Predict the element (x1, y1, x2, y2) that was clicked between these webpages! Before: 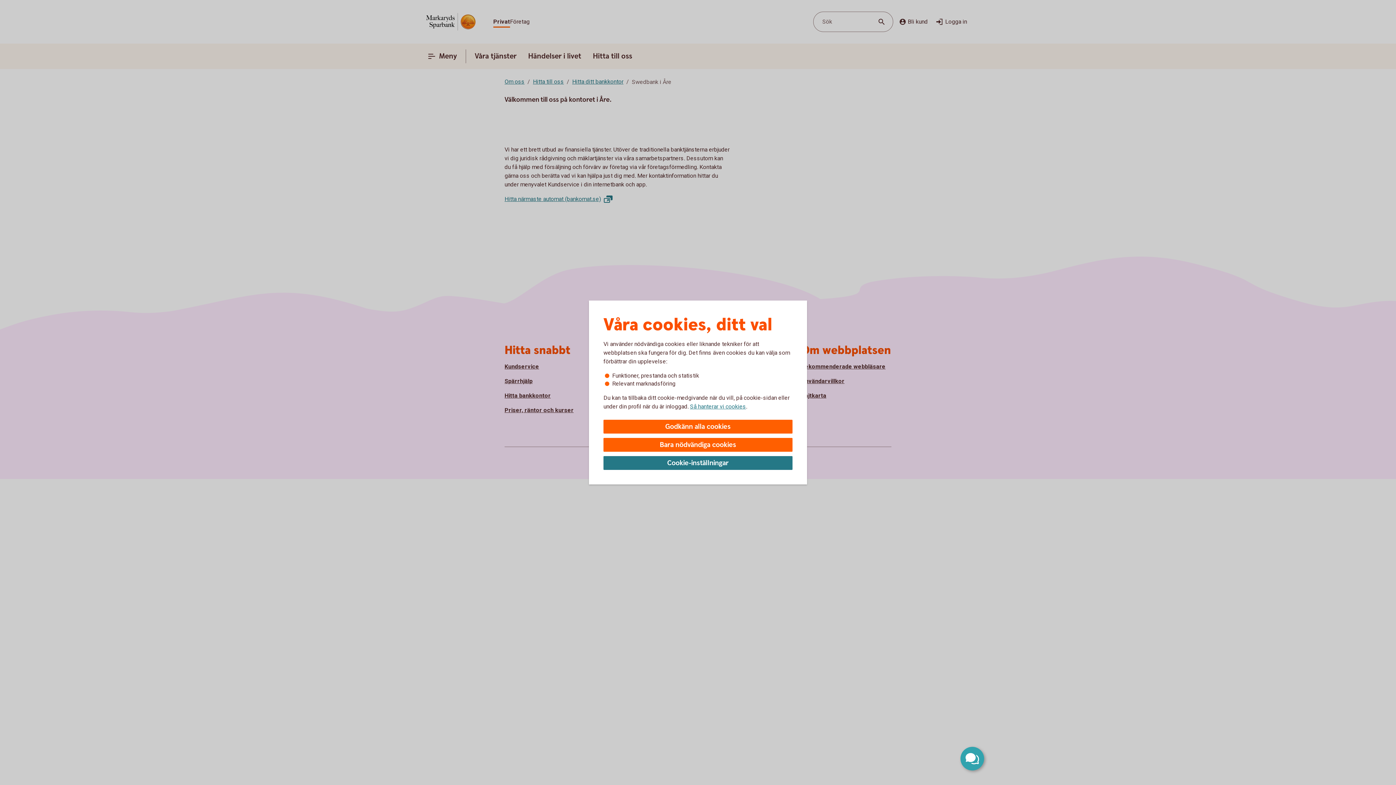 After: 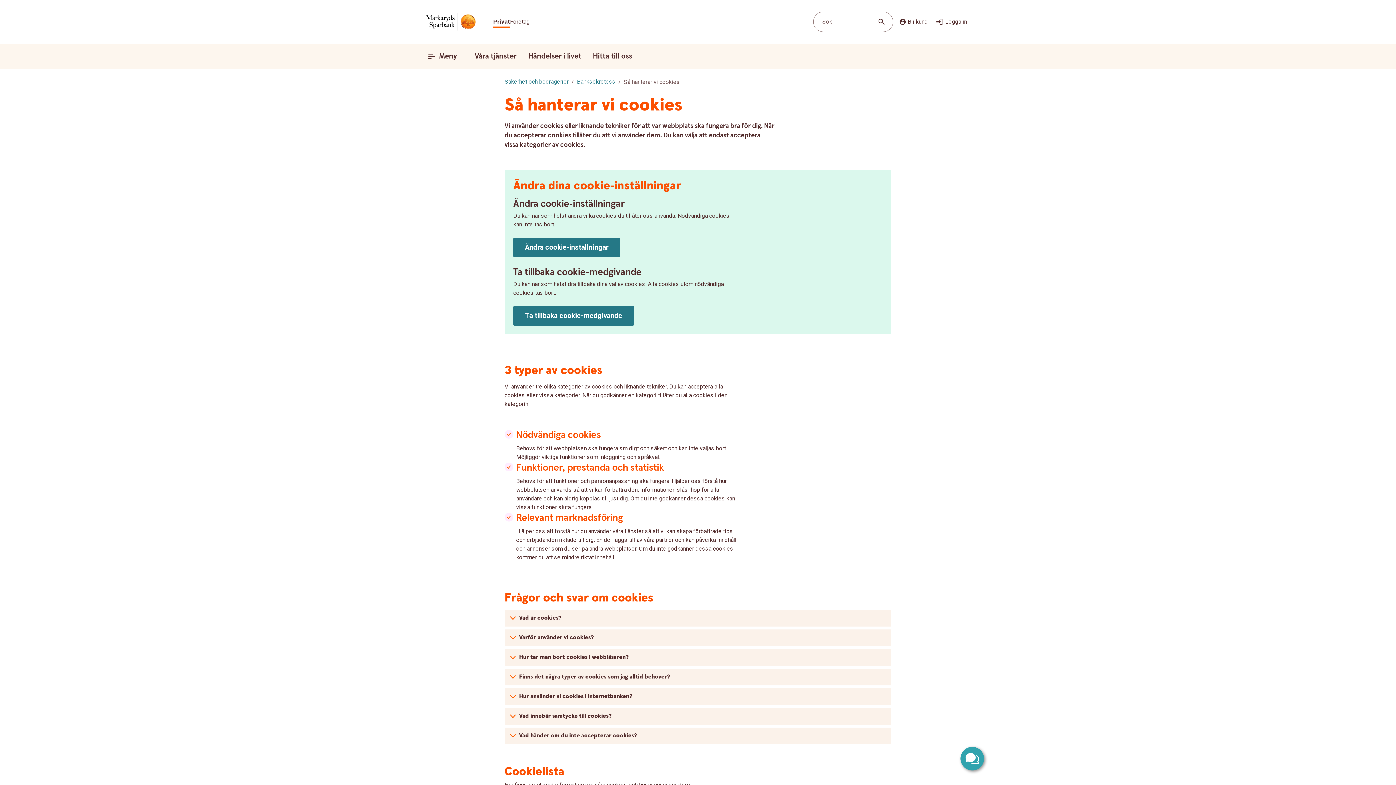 Action: bbox: (690, 402, 746, 410) label: Så hanterar vi cookies